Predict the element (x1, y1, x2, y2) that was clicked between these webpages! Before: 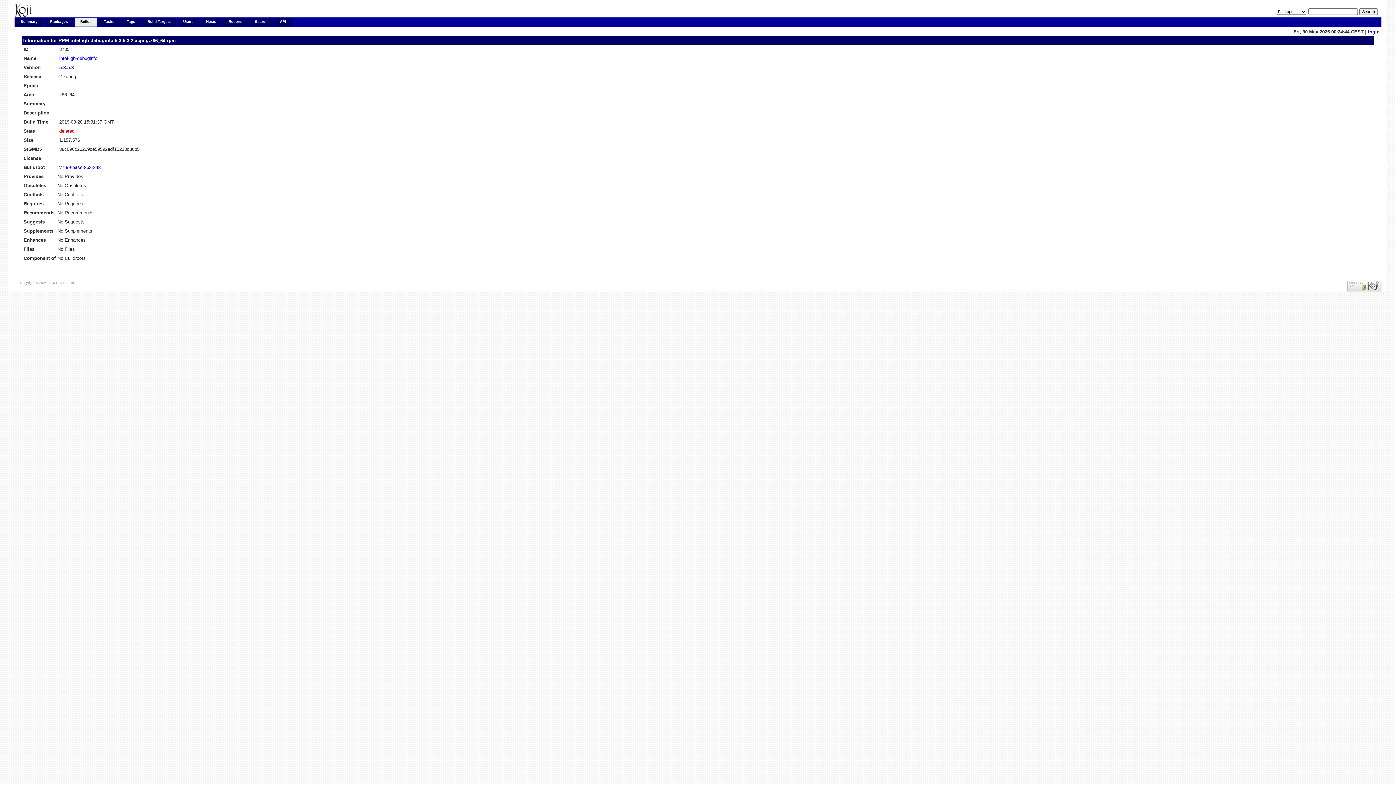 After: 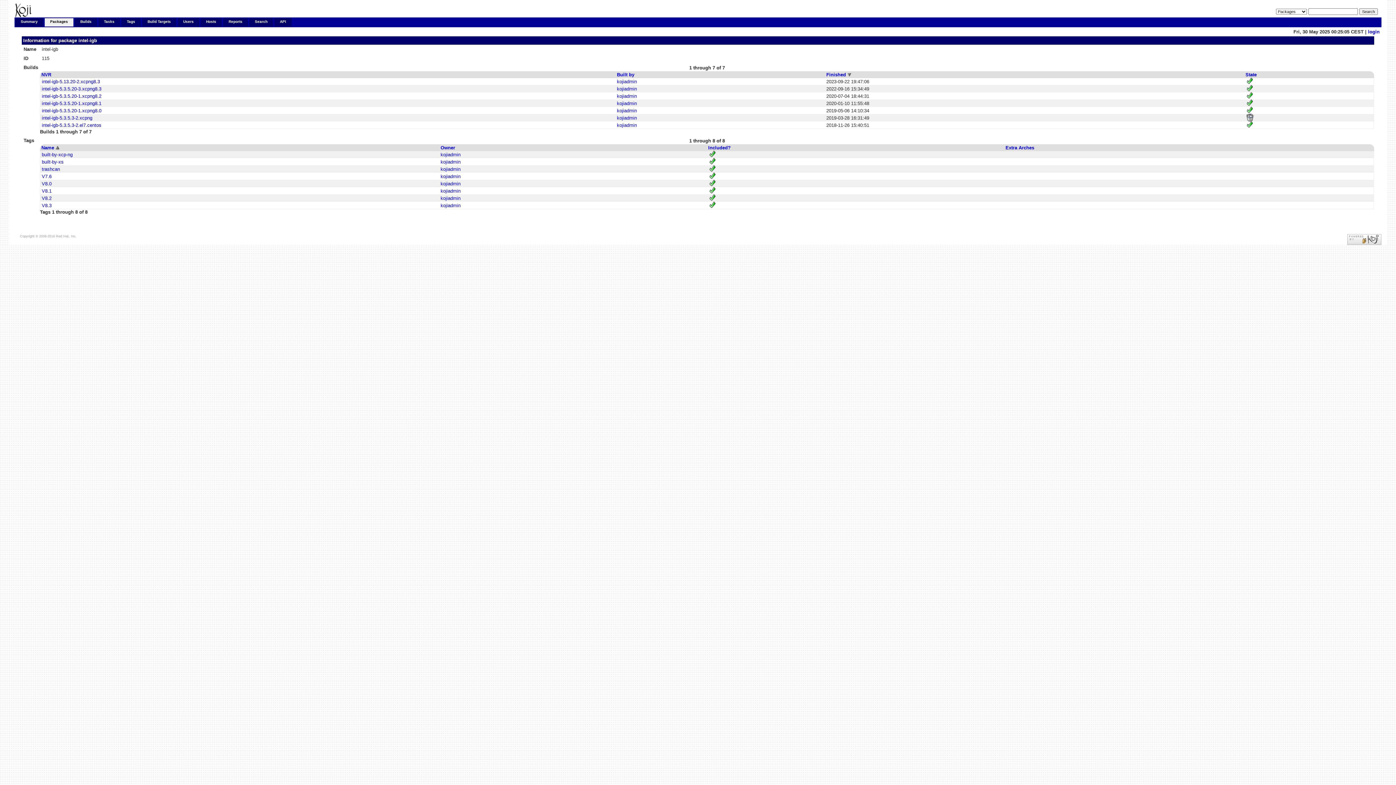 Action: label: intel-igb-debuginfo bbox: (59, 55, 97, 61)